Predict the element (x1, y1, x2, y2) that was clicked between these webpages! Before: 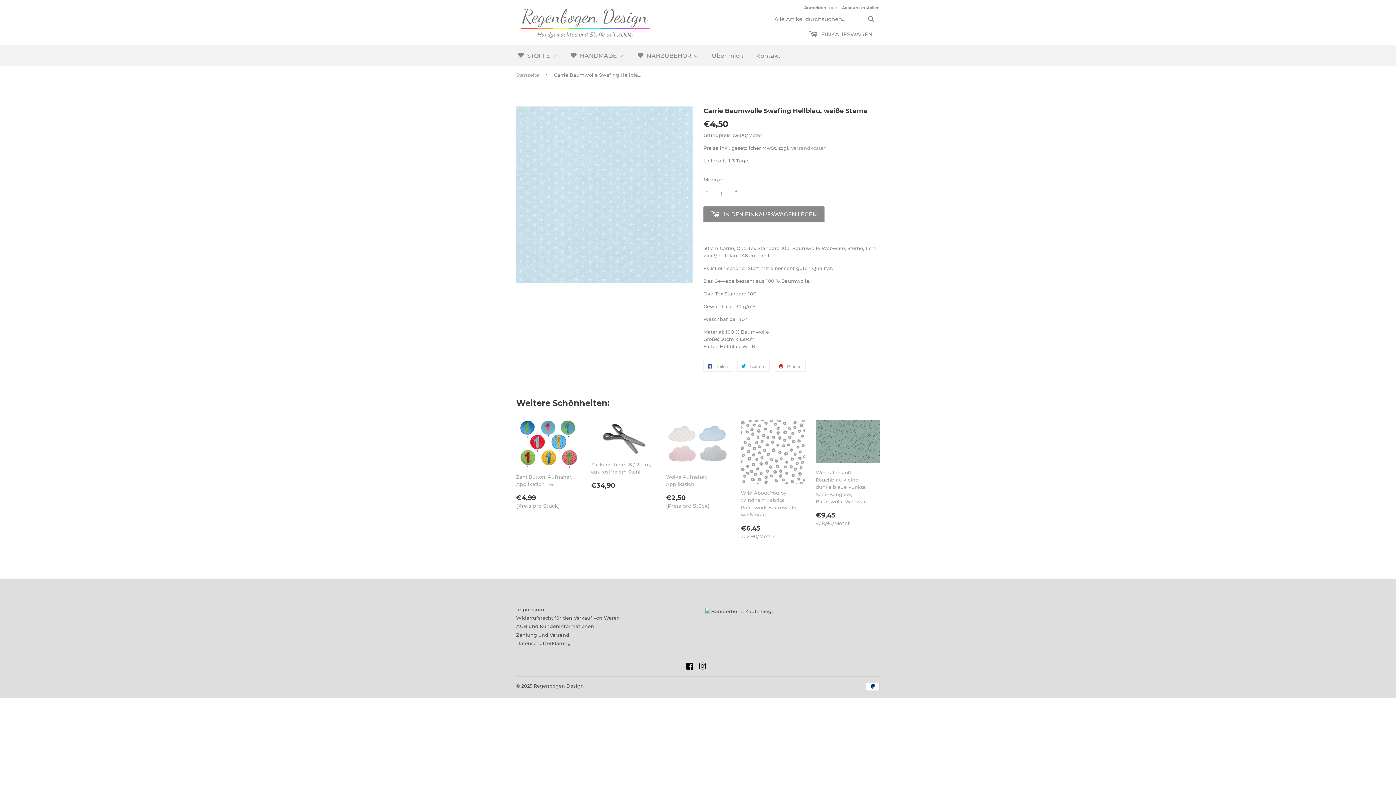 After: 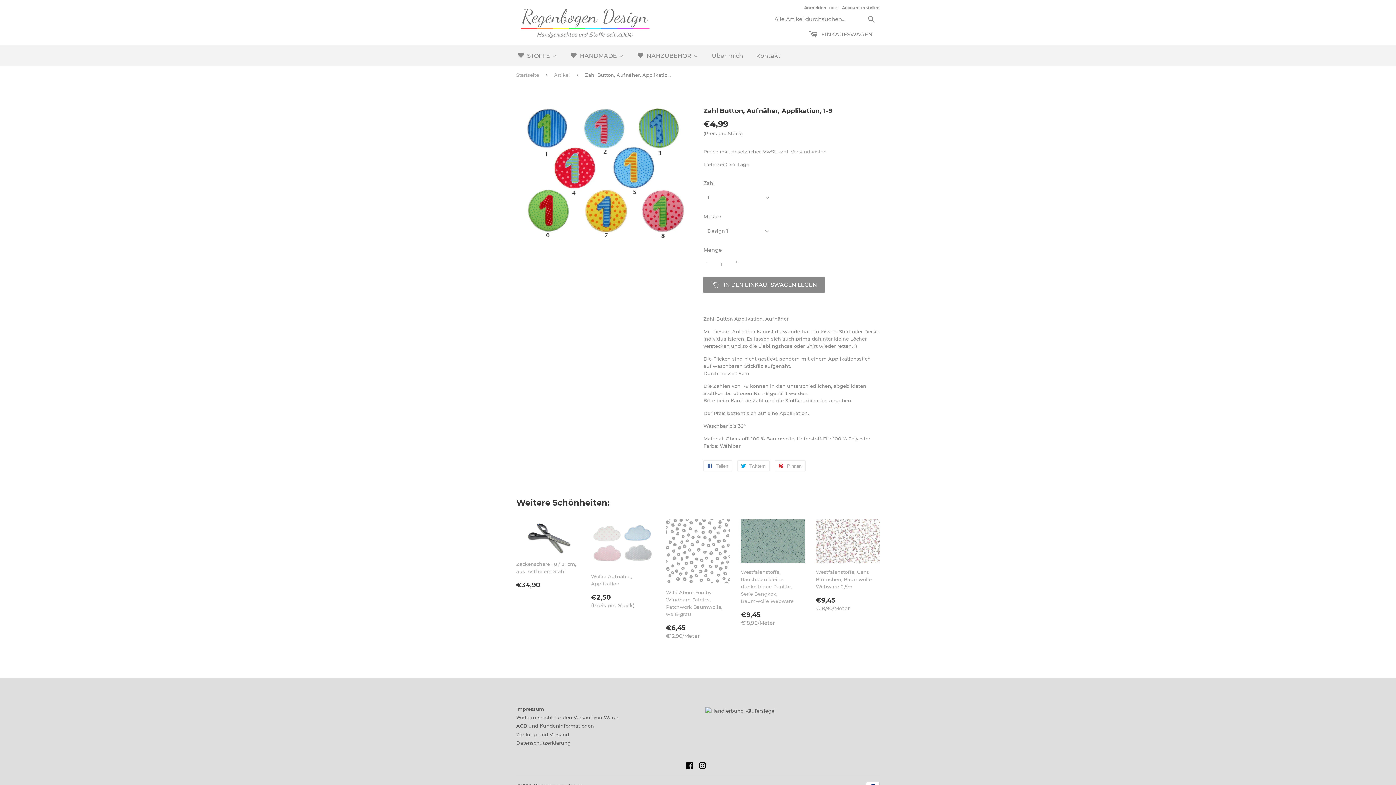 Action: label: Zahl Button, Aufnäher, Applikation, 1-9

Normaler Preis
€4,99
€4,99

(Preis pro Stück) bbox: (516, 419, 580, 515)